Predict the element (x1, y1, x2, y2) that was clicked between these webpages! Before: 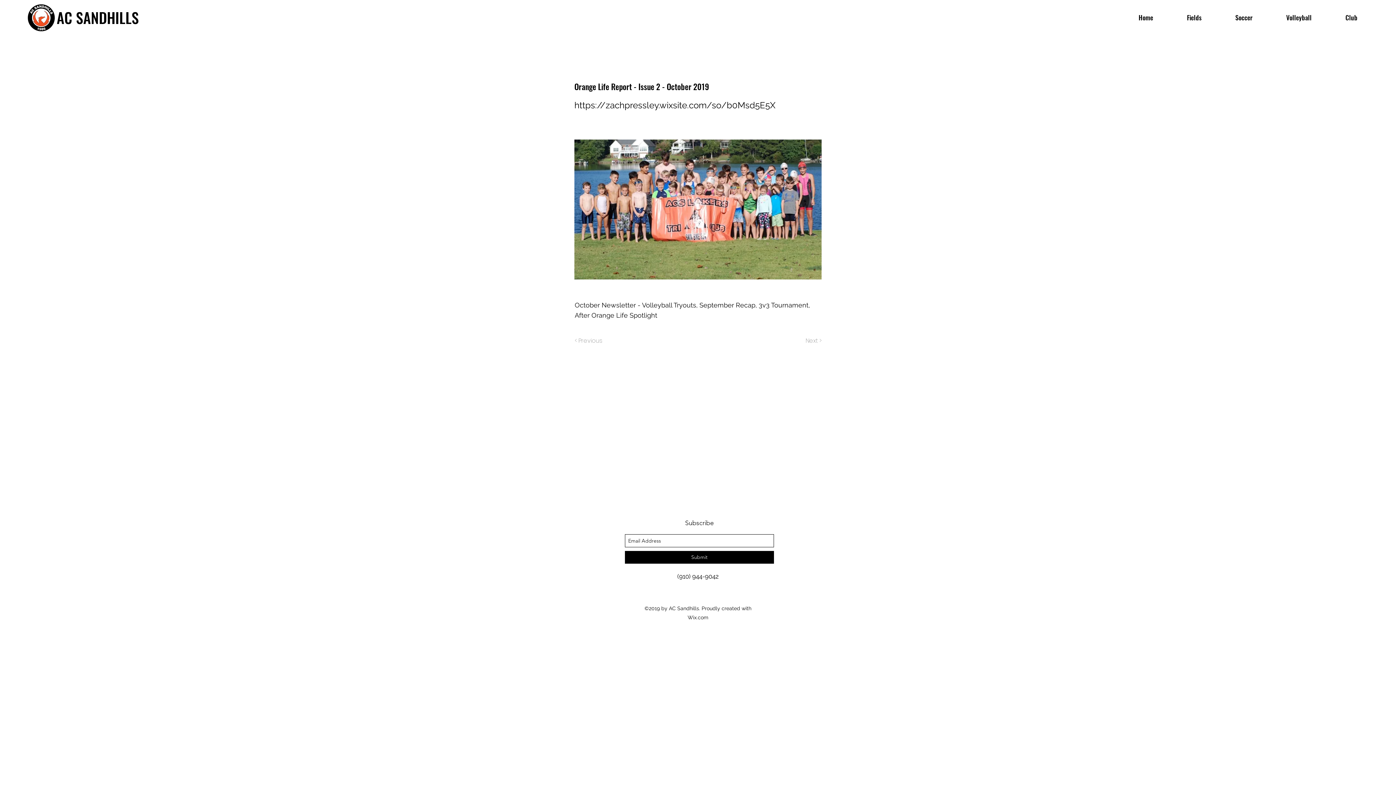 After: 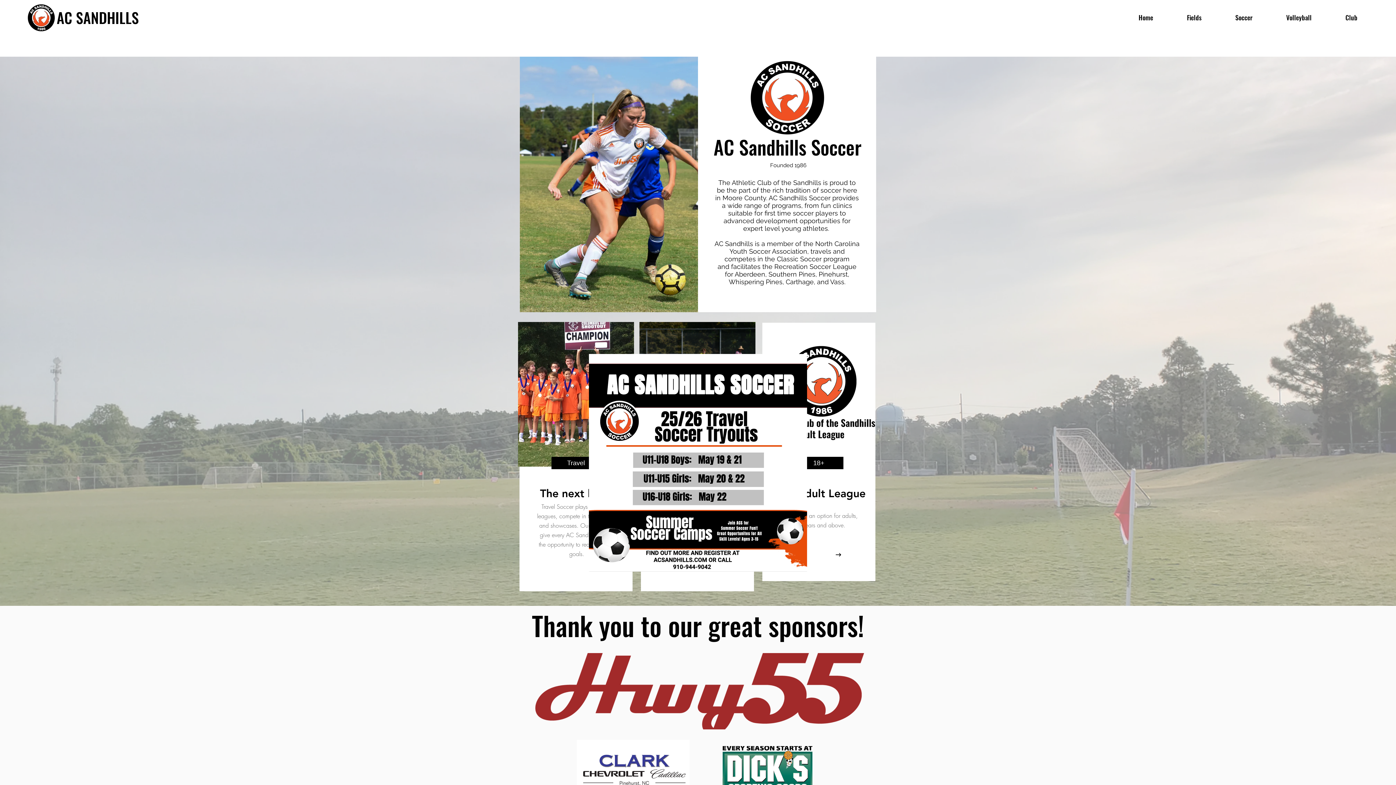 Action: label: Soccer bbox: (1230, 9, 1281, 25)